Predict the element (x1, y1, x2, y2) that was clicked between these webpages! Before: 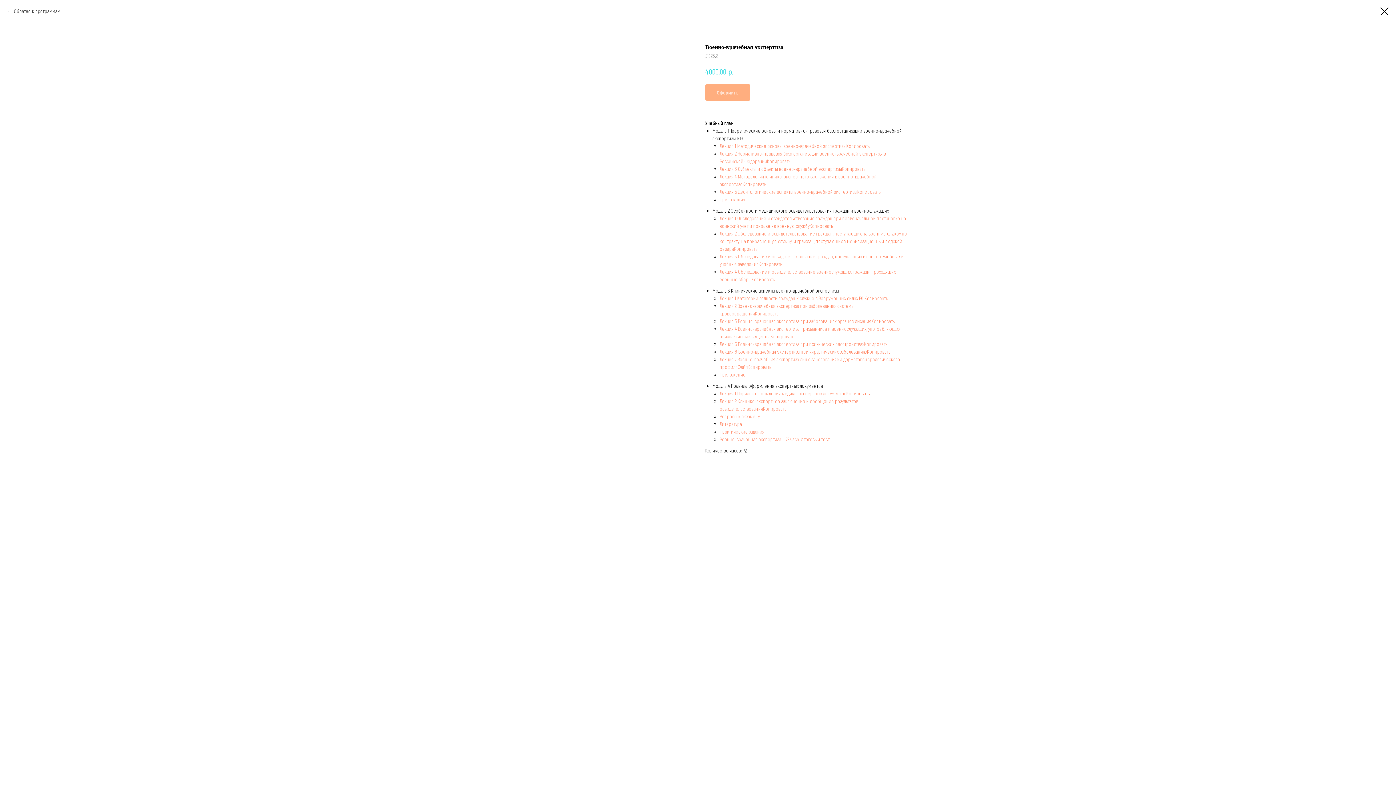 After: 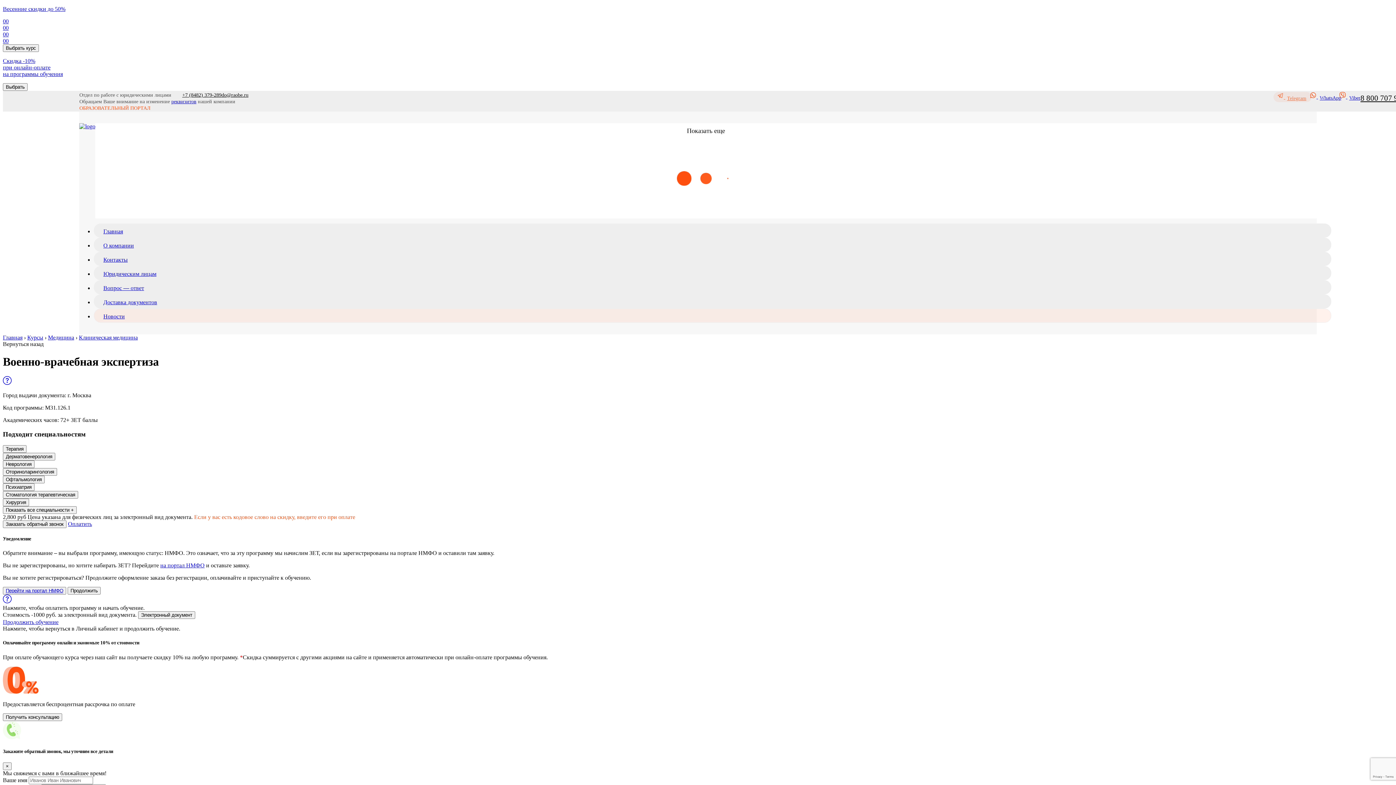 Action: bbox: (720, 413, 760, 419) label: Вопросы к экзамену